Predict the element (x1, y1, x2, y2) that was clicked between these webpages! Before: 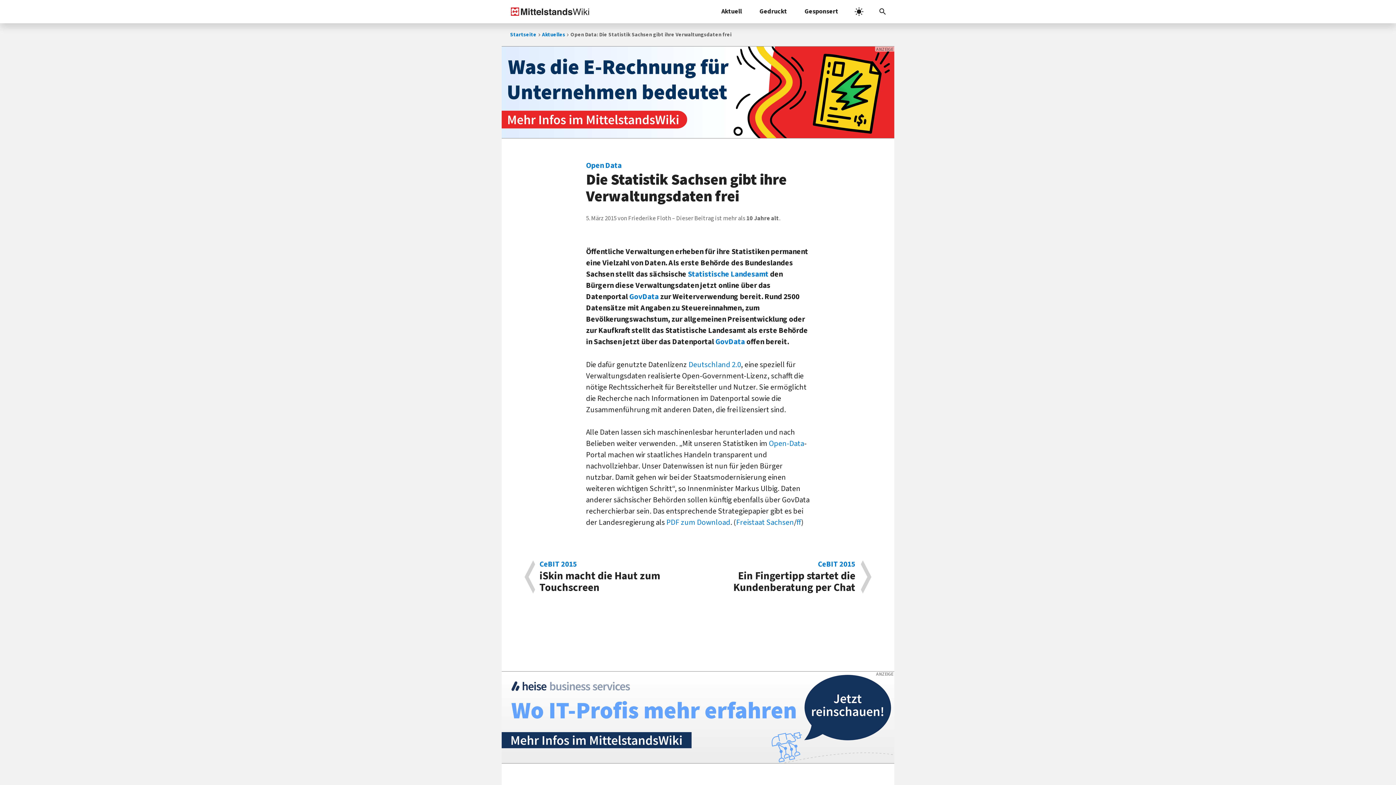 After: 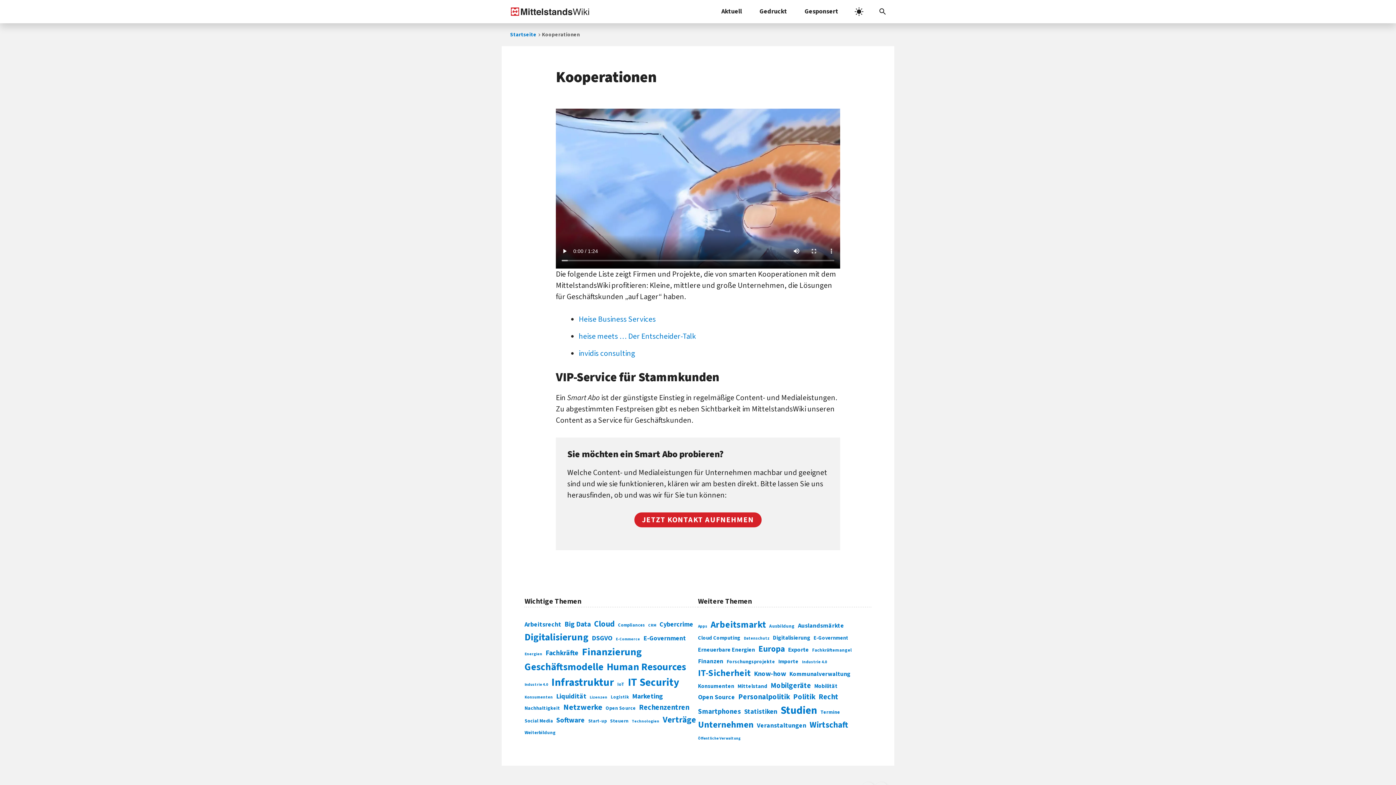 Action: bbox: (796, 0, 847, 23) label: Gesponsert